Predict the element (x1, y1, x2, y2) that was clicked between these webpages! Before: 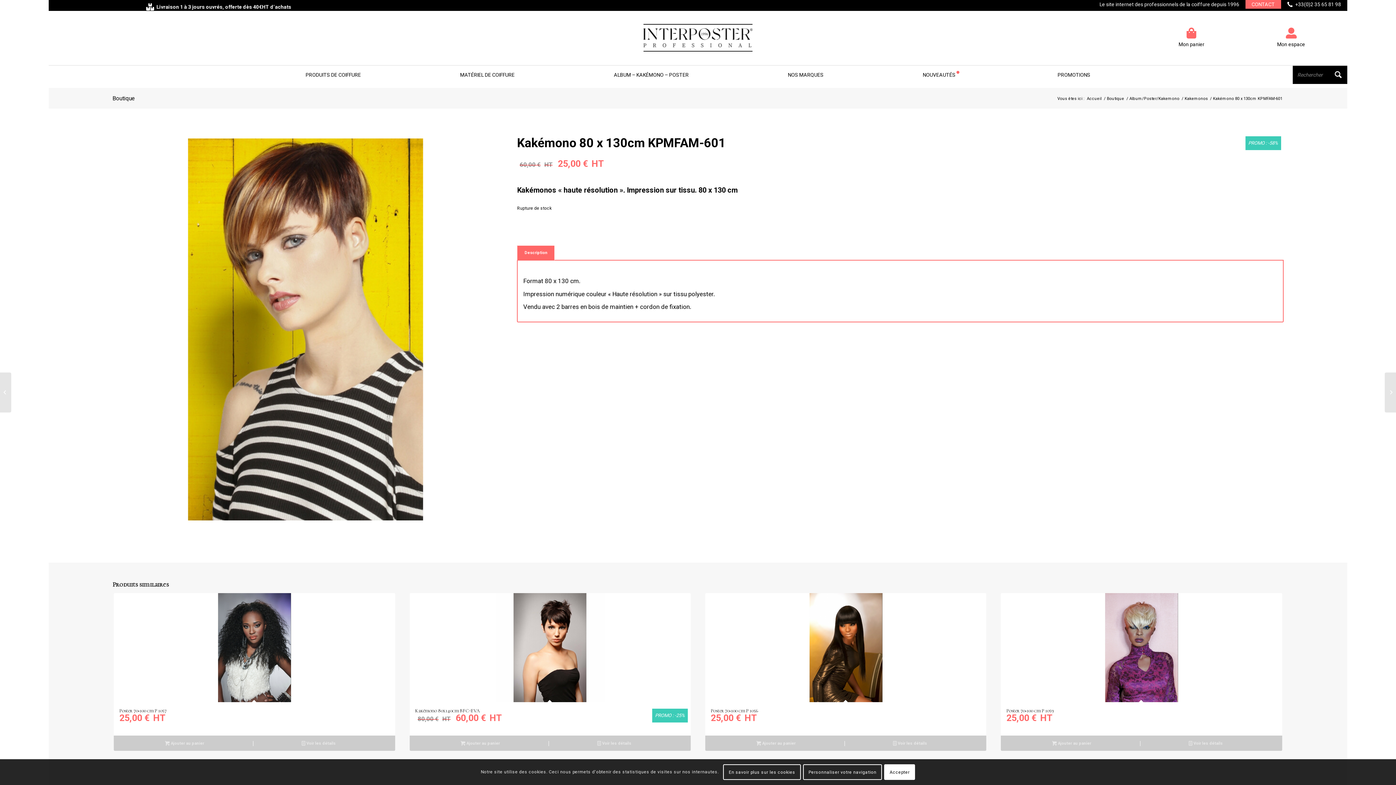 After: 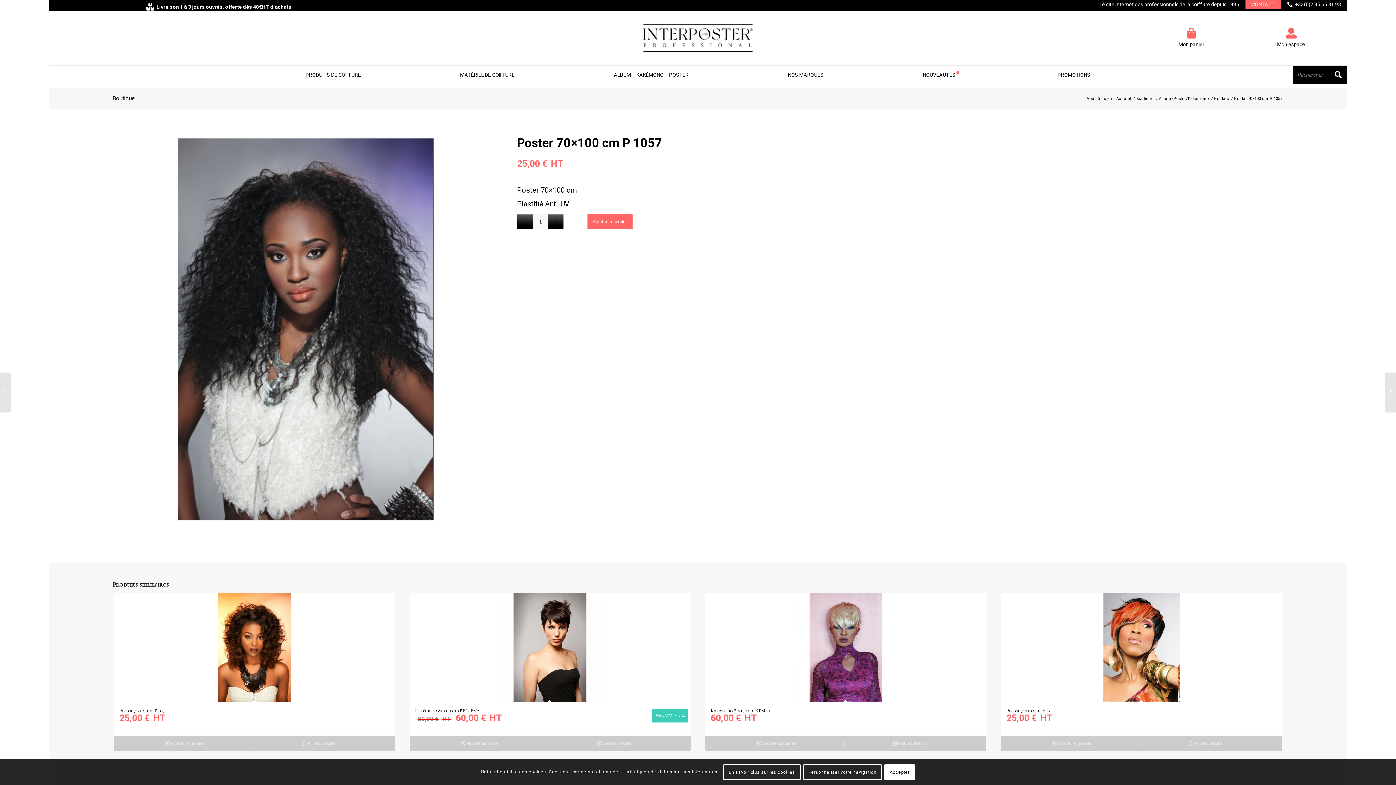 Action: label:  Voir les détails bbox: (251, 739, 385, 747)